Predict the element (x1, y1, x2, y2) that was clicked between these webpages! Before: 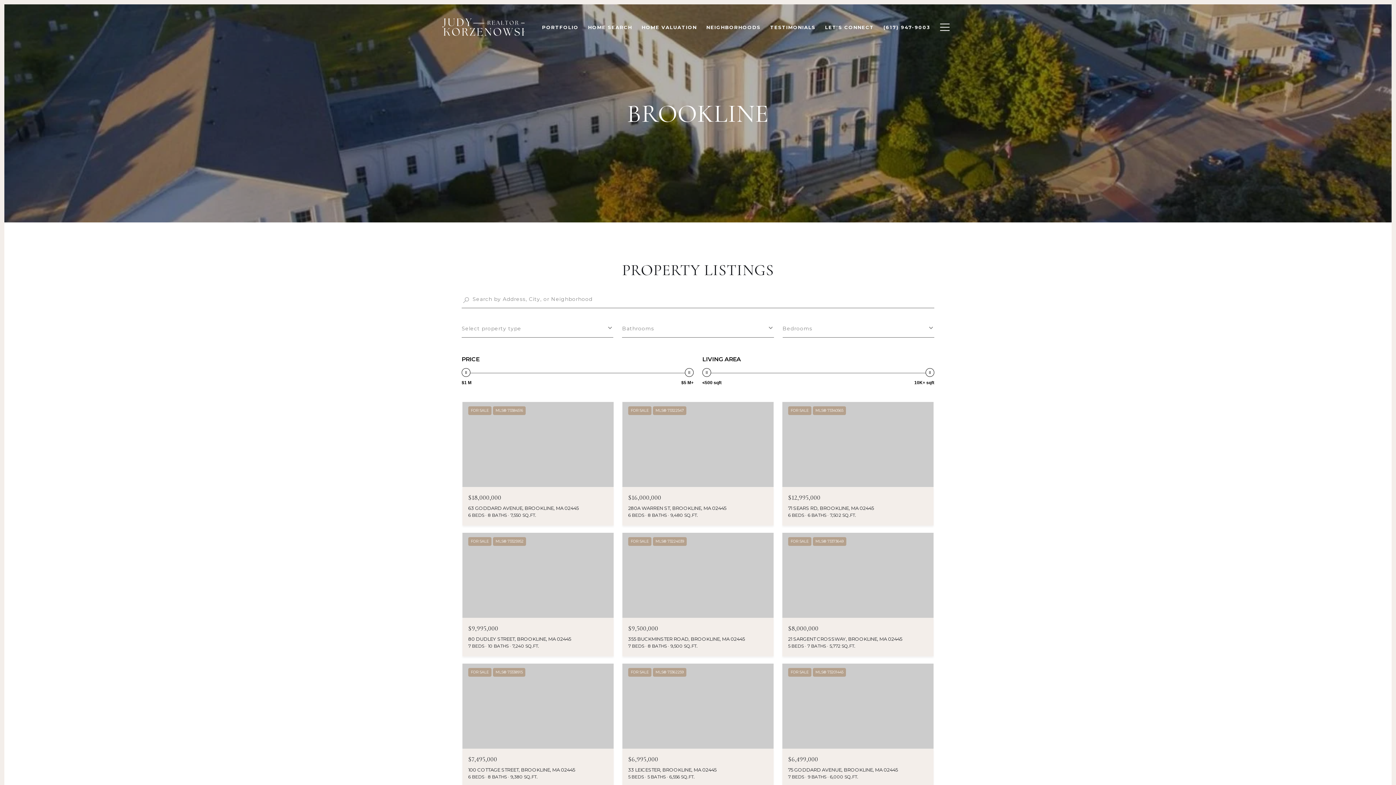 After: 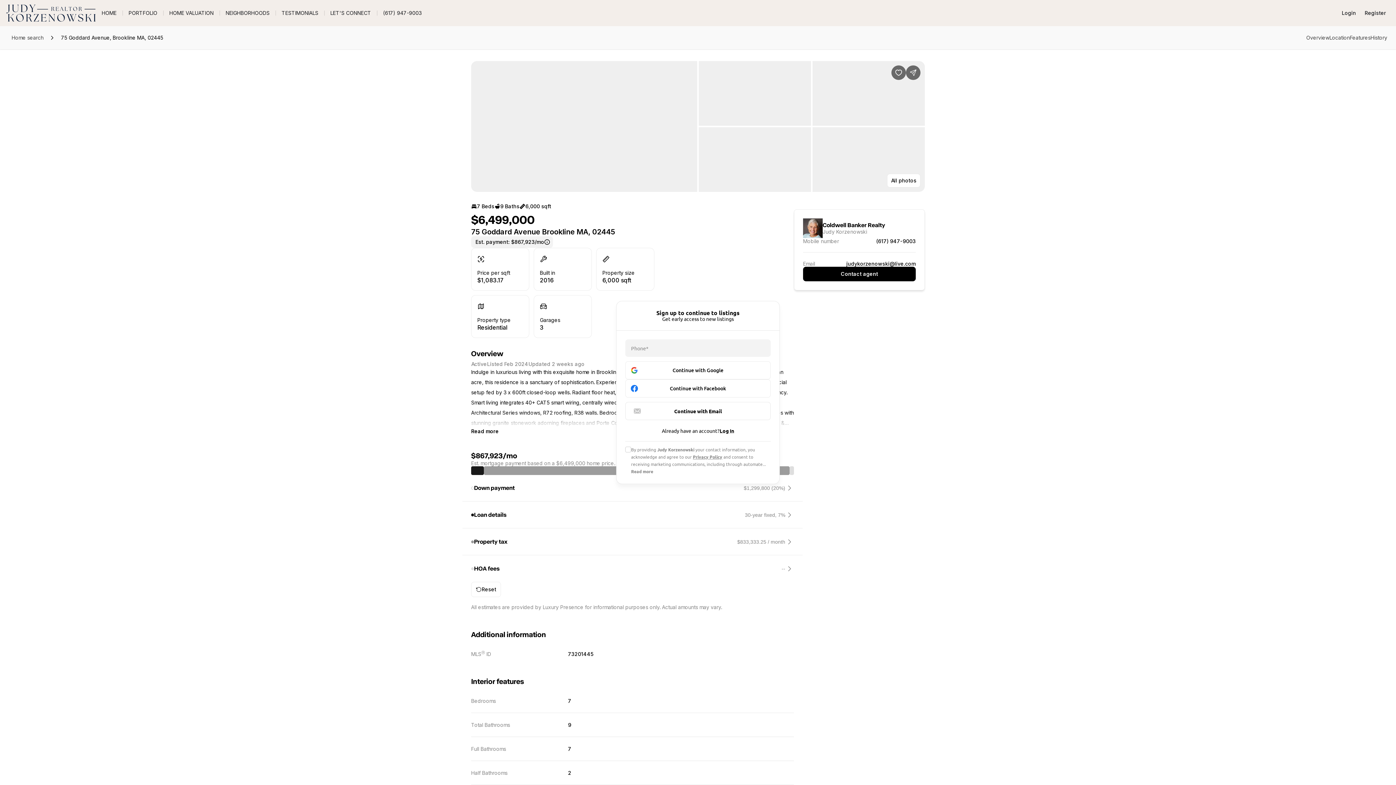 Action: label: FOR SALE
MLS® 73201445
$6,499,000
75 GODDARD AVENUE, BROOKLINE, MA 02445
7 BEDS
9 BATHS
6,000 SQ.FT. bbox: (782, 663, 933, 787)